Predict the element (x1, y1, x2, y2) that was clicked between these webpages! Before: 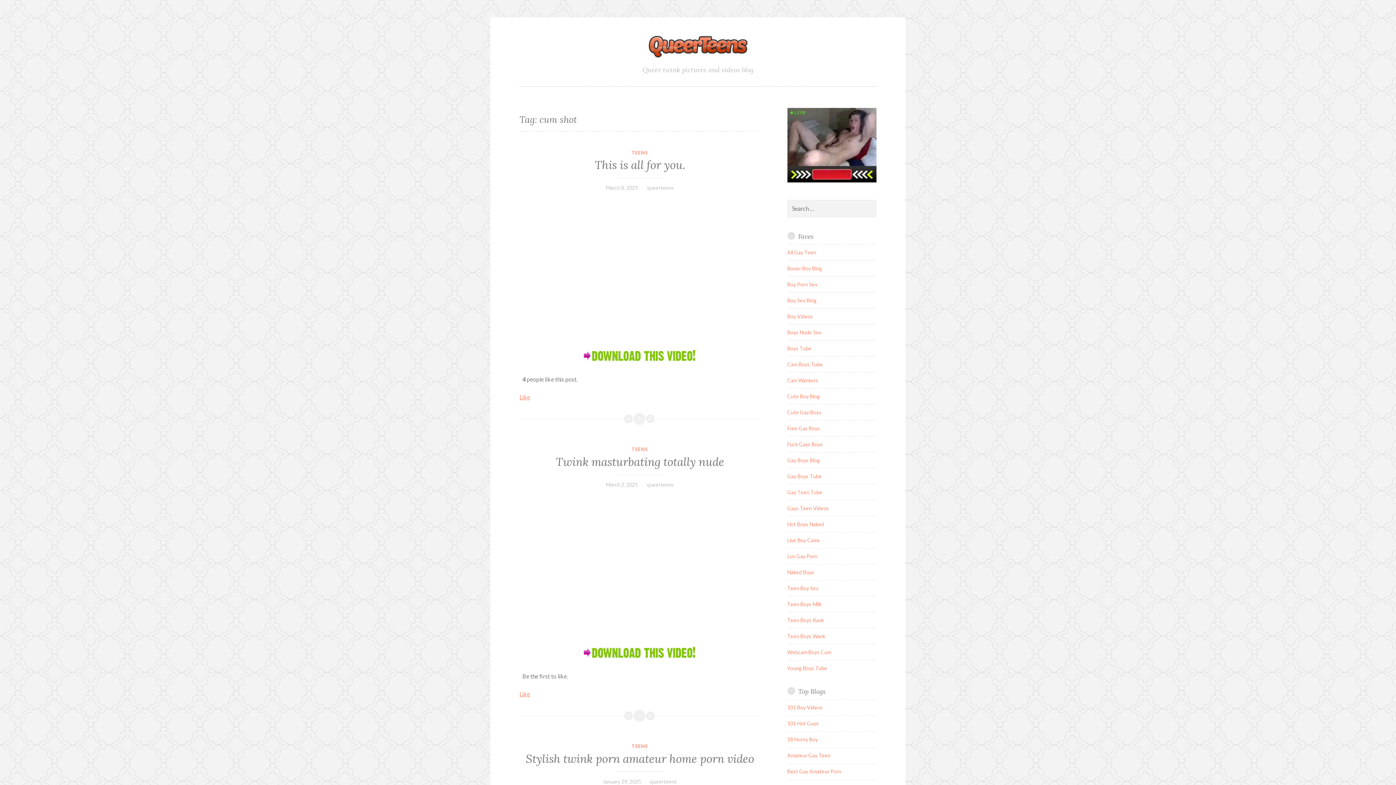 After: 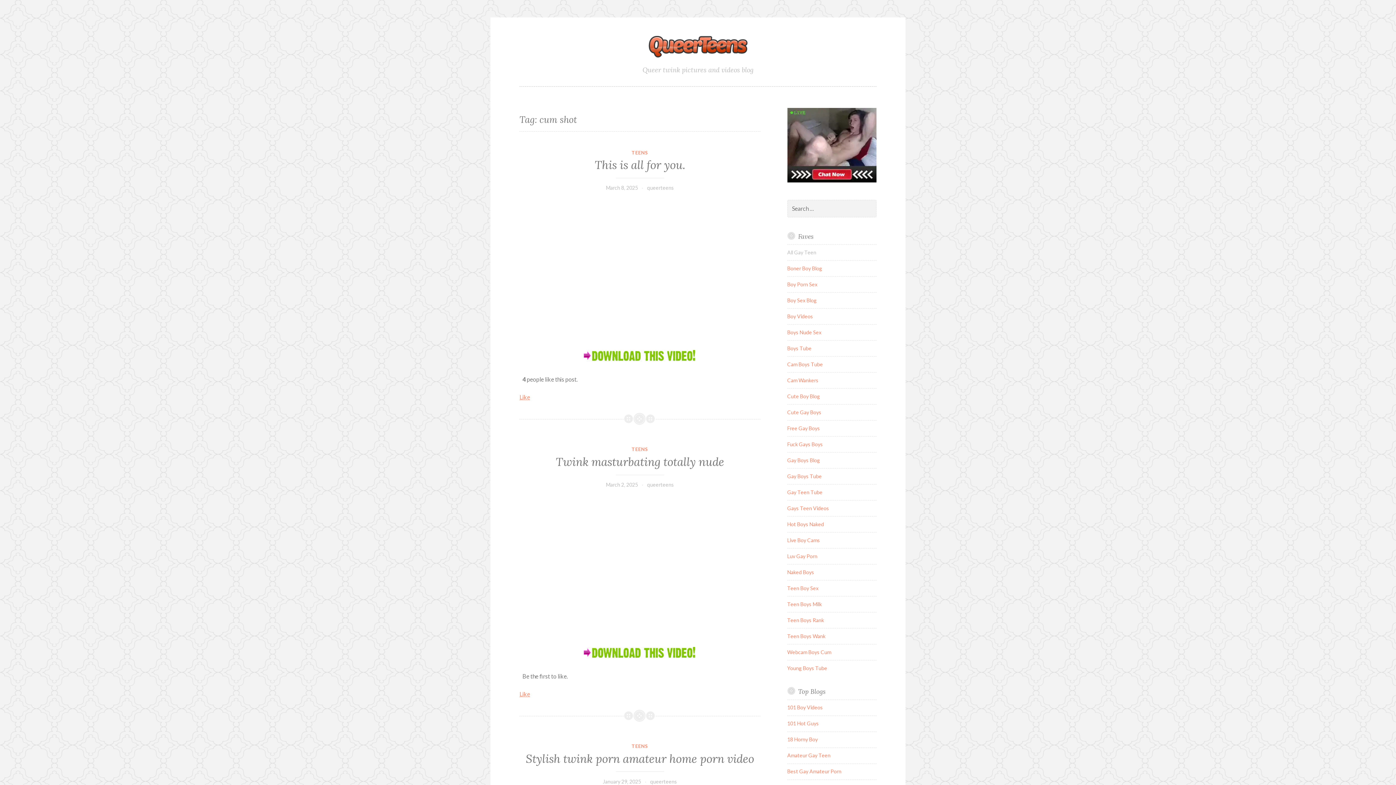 Action: label: All Gay Teen bbox: (787, 249, 816, 255)